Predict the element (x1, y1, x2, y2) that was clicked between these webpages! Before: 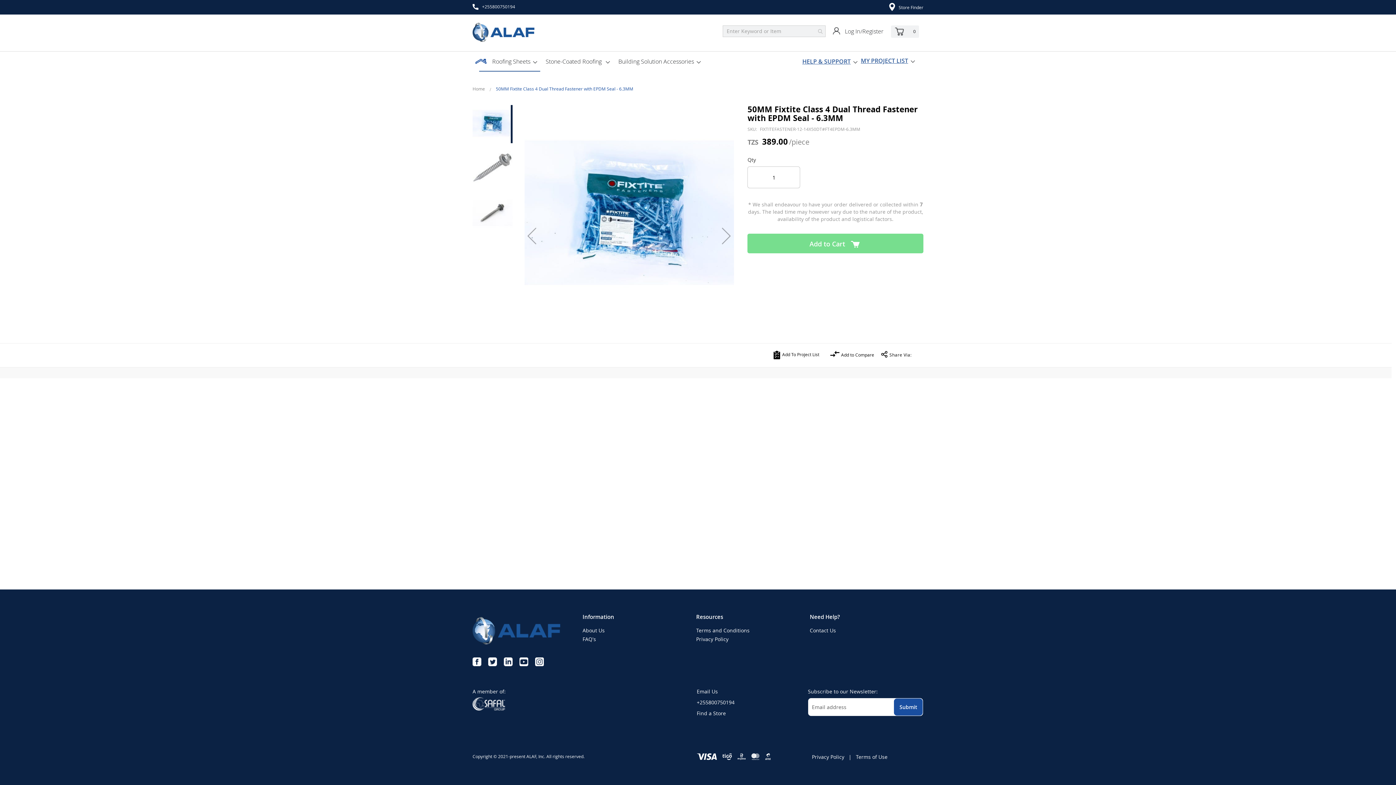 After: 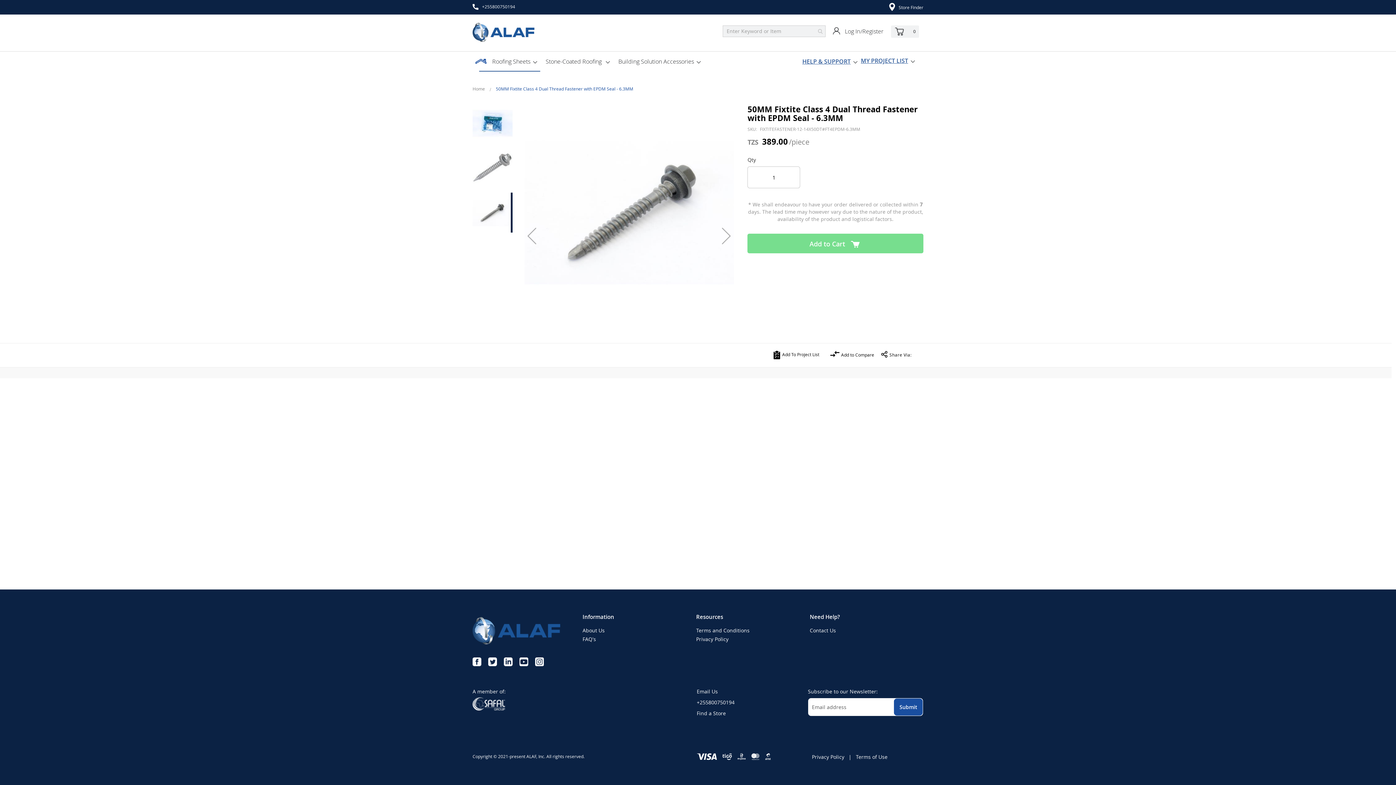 Action: label: 50MM Fixtite Class 4 Dual Thread Fastener with EPDM Seal - 6.3MM bbox: (472, 188, 512, 232)